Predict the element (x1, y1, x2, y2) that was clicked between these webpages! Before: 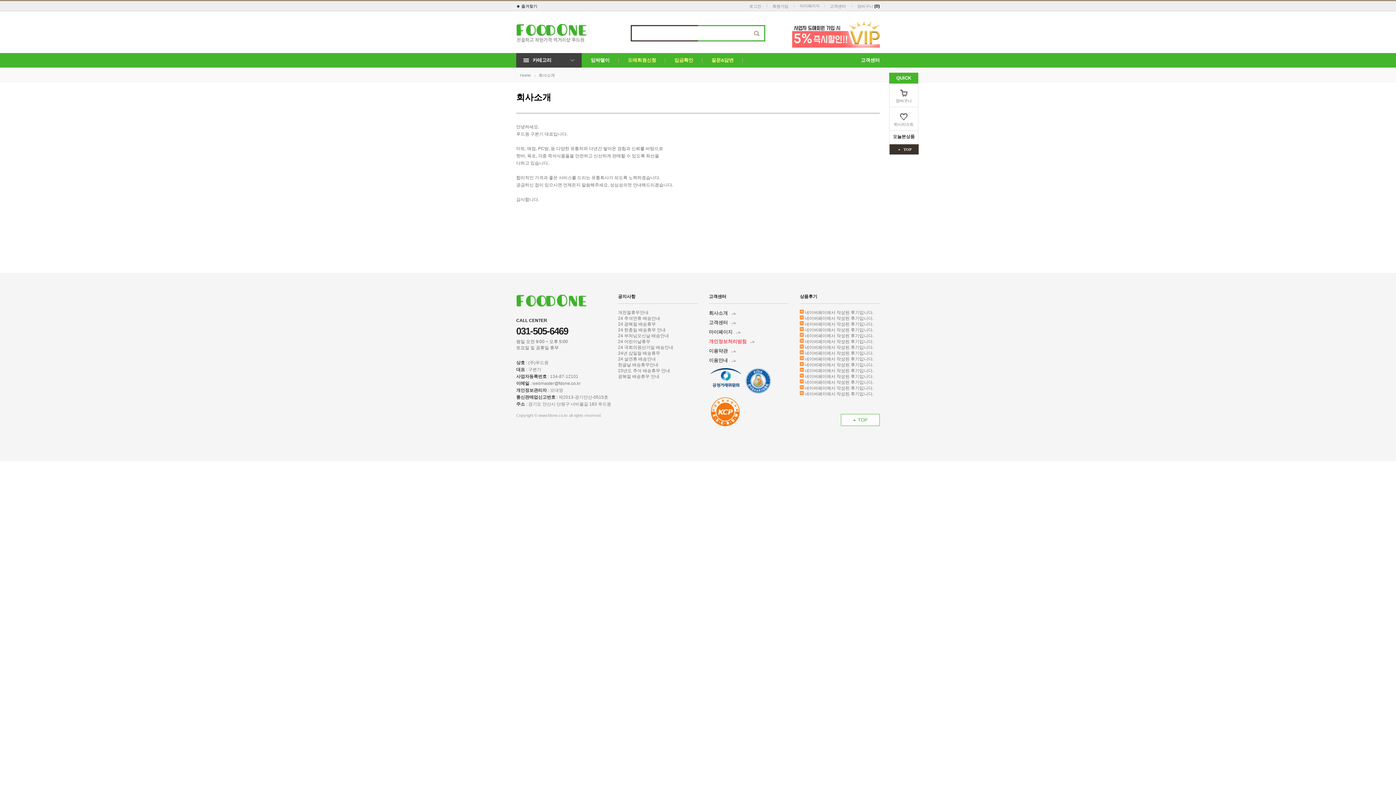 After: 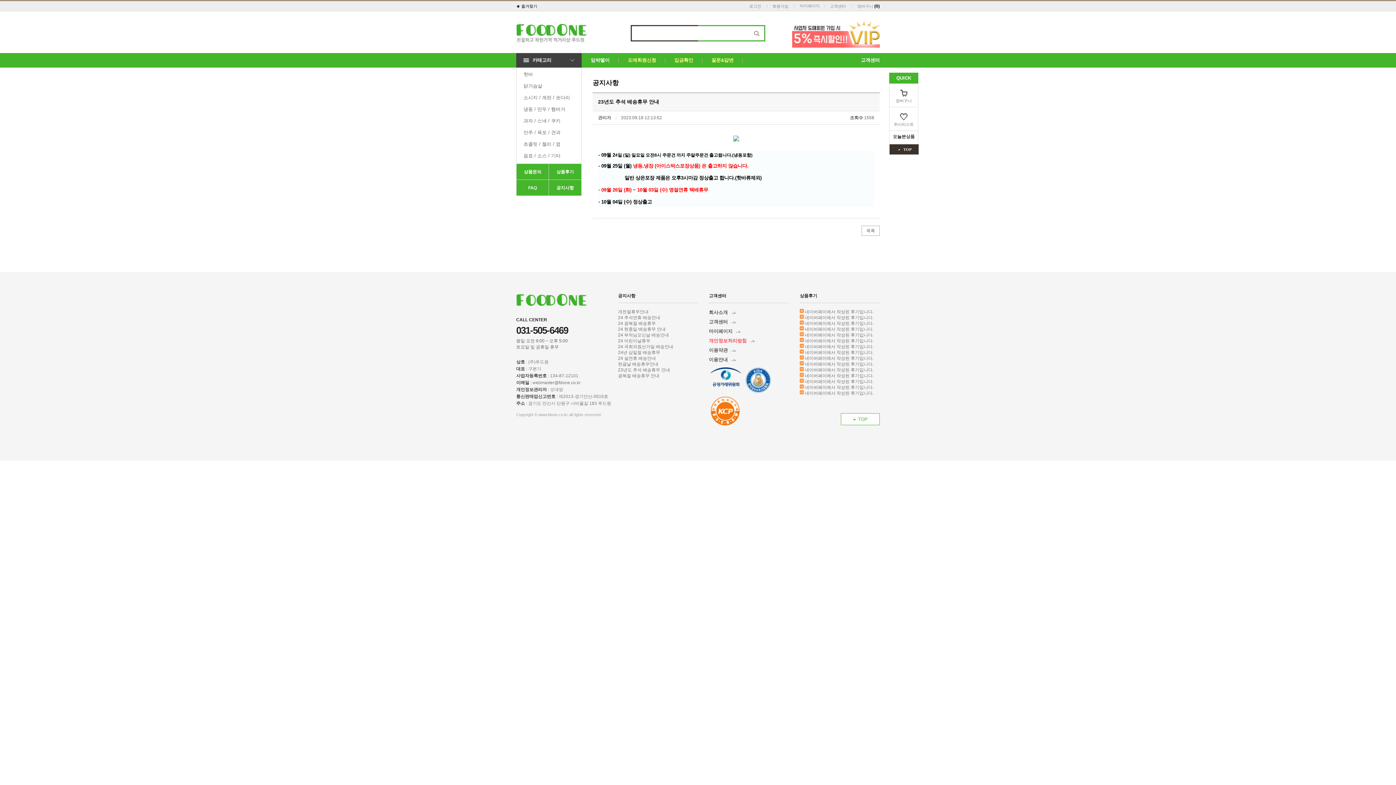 Action: bbox: (618, 368, 670, 373) label: 23년도 추석 배송휴무 안내